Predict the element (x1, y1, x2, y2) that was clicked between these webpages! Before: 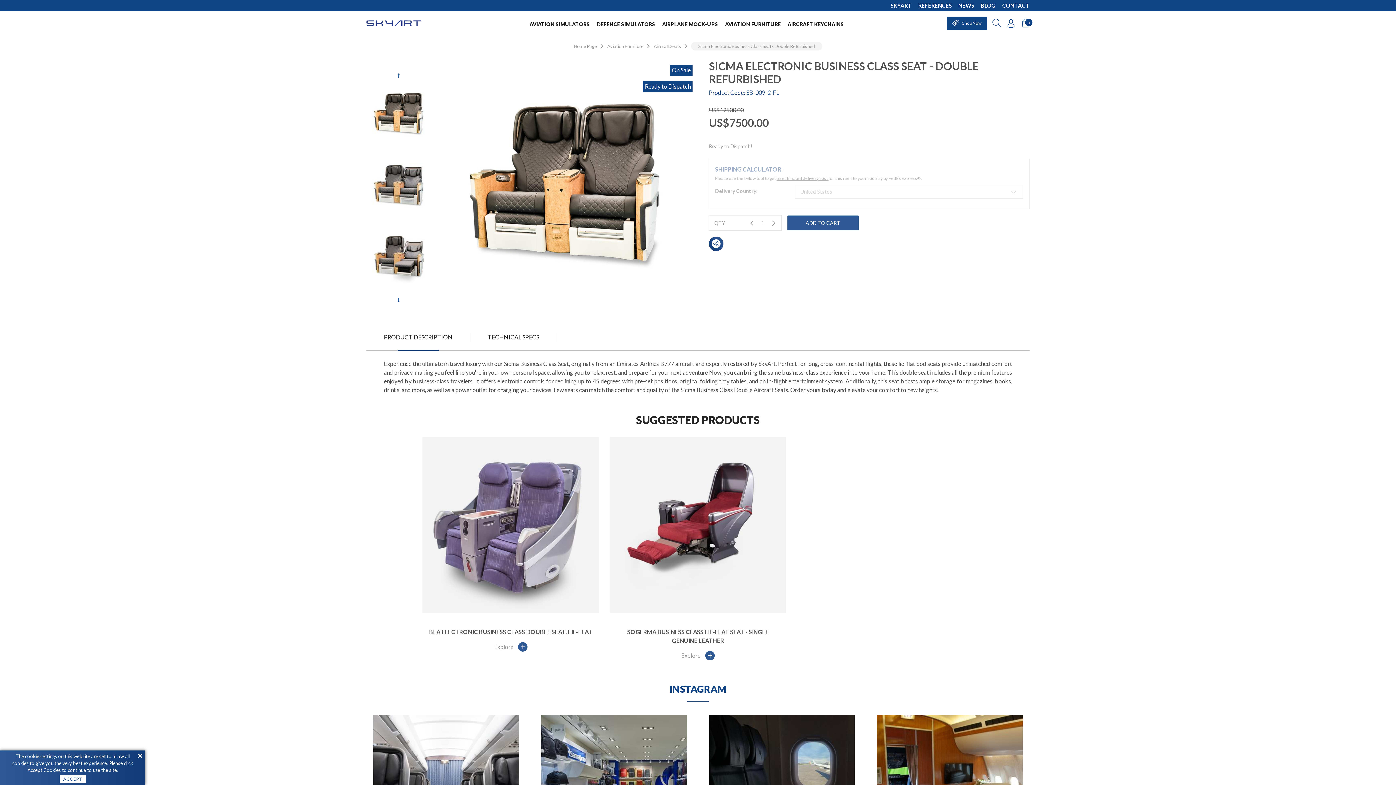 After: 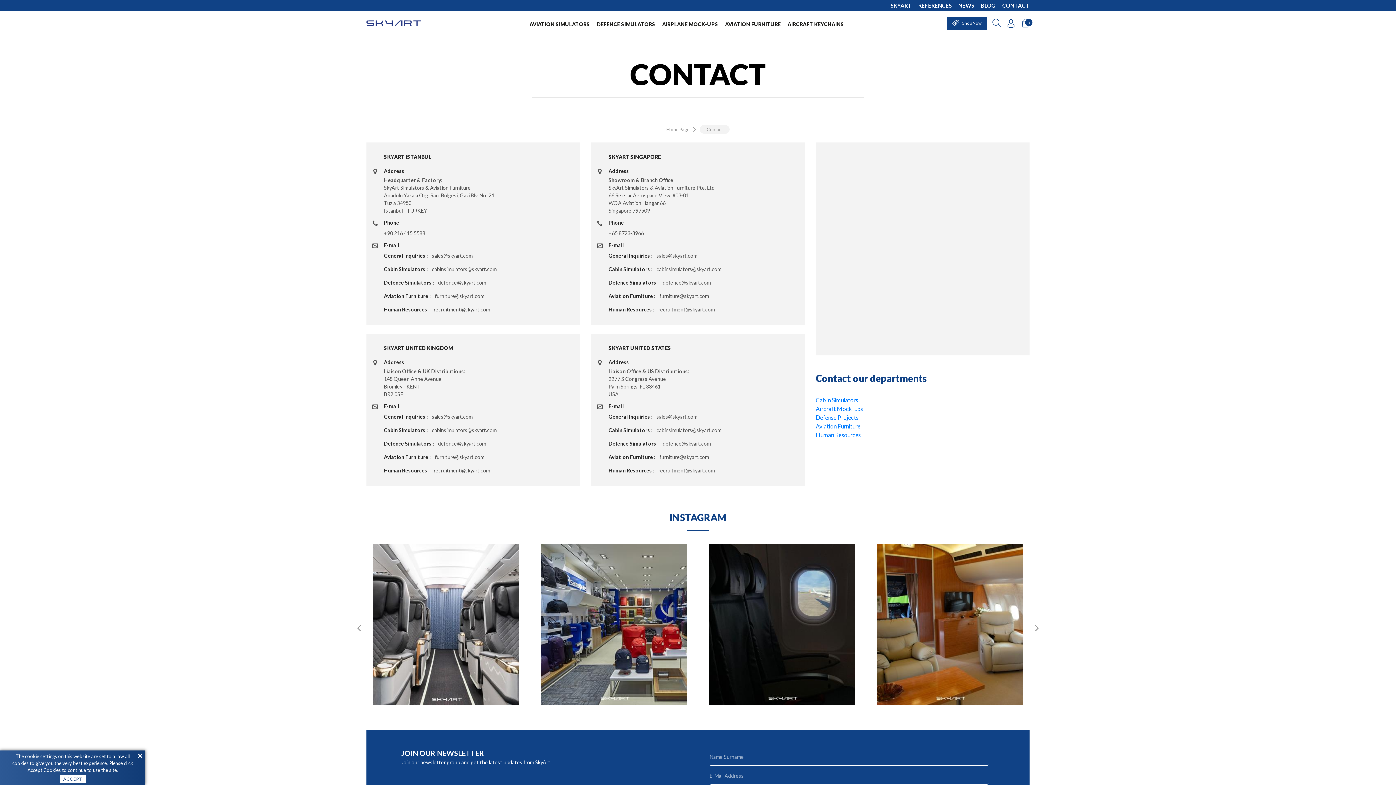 Action: label: CONTACT bbox: (1002, 1, 1029, 9)